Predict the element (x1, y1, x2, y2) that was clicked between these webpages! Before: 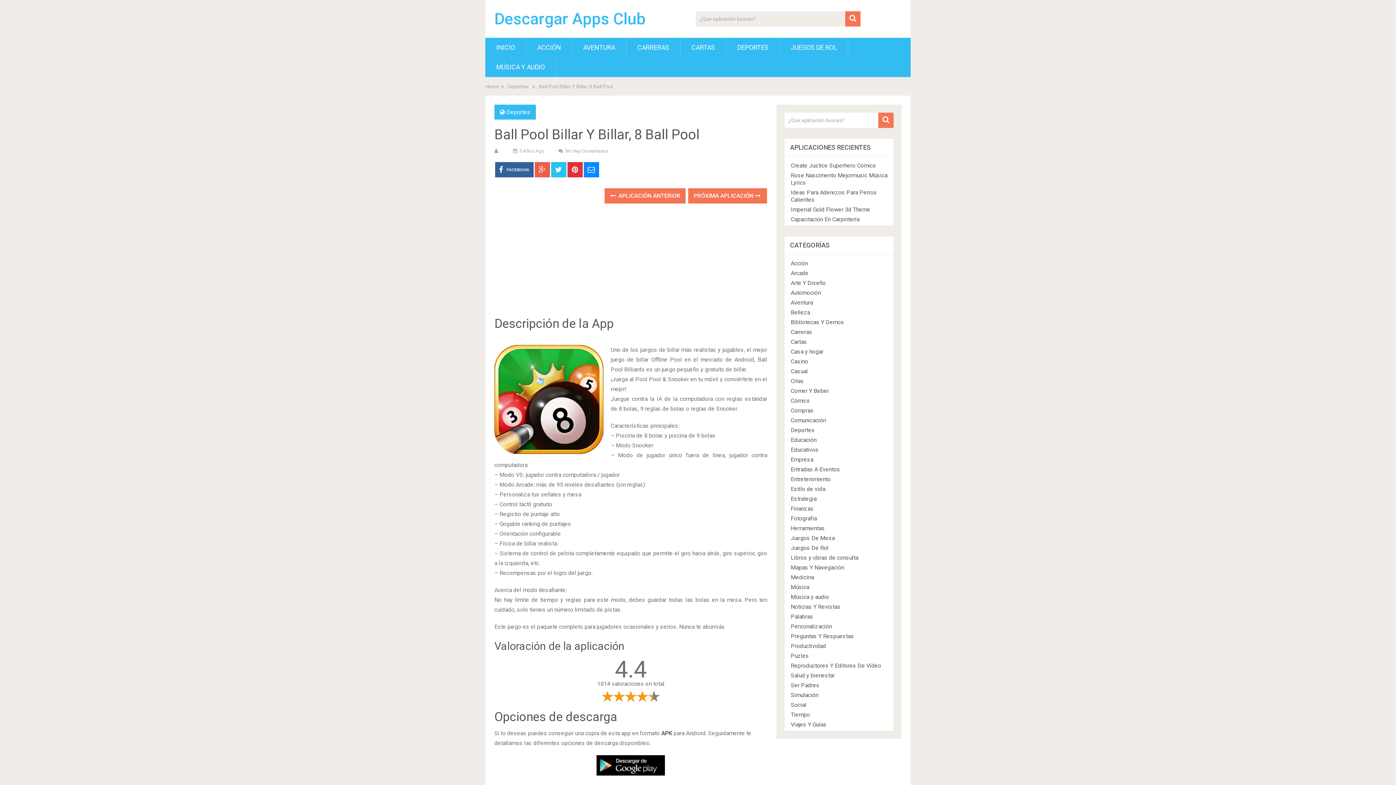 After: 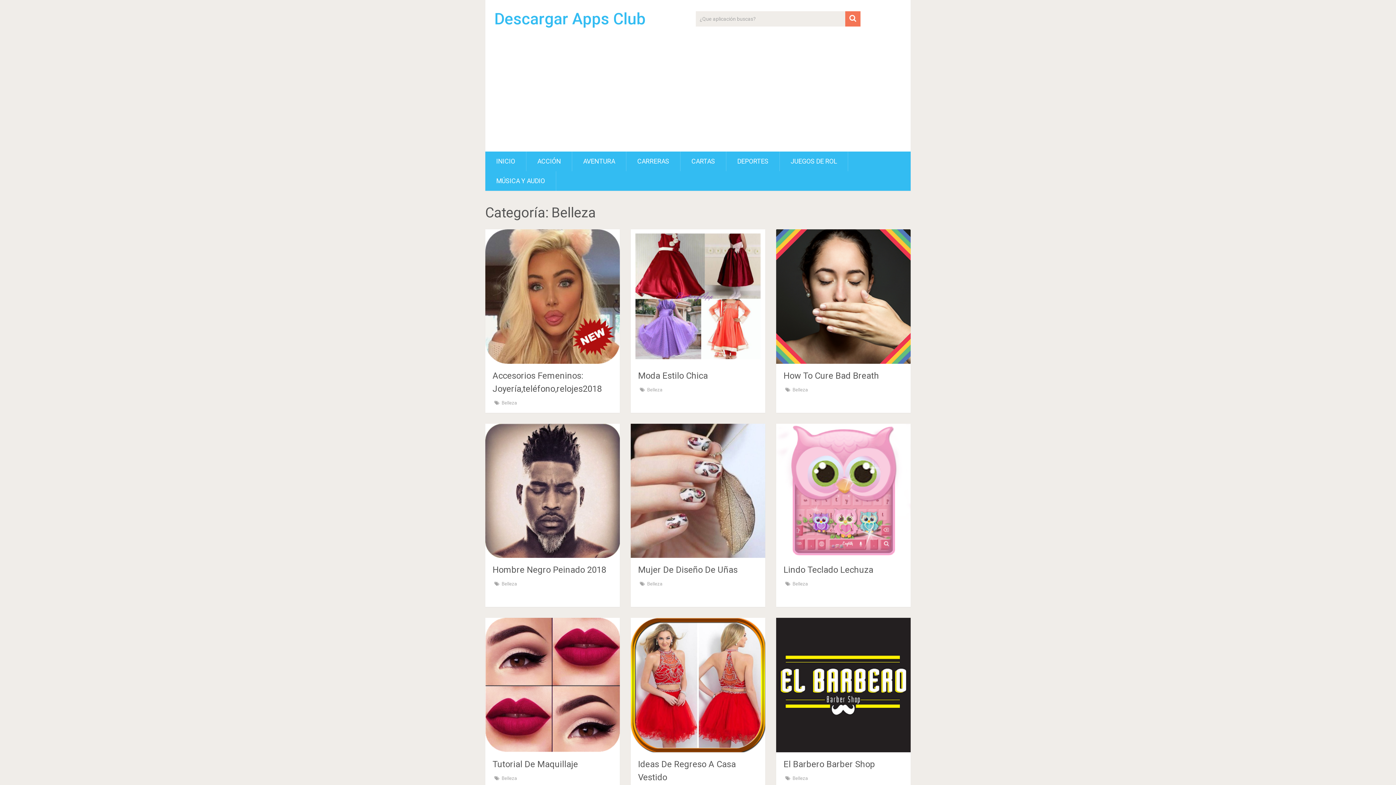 Action: label: Belleza bbox: (790, 309, 810, 316)